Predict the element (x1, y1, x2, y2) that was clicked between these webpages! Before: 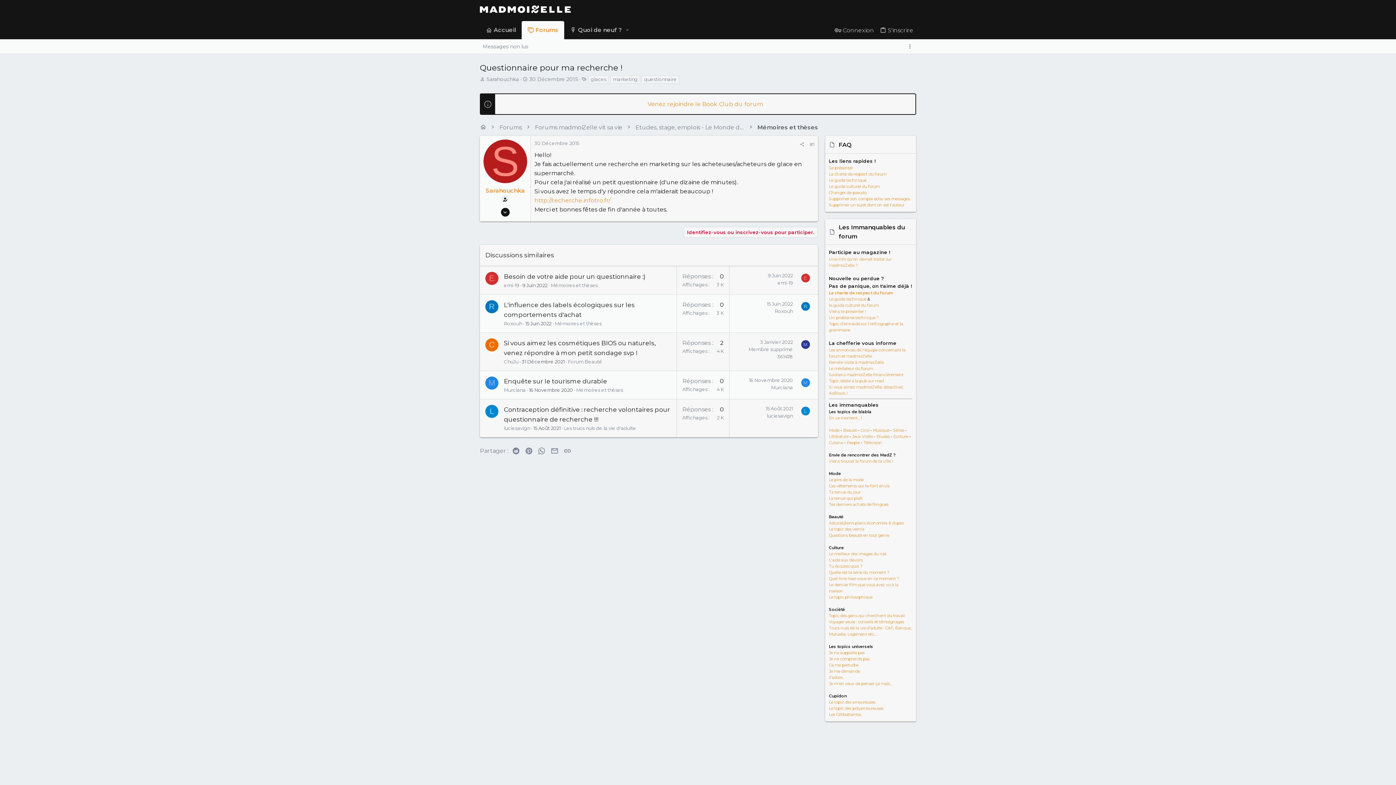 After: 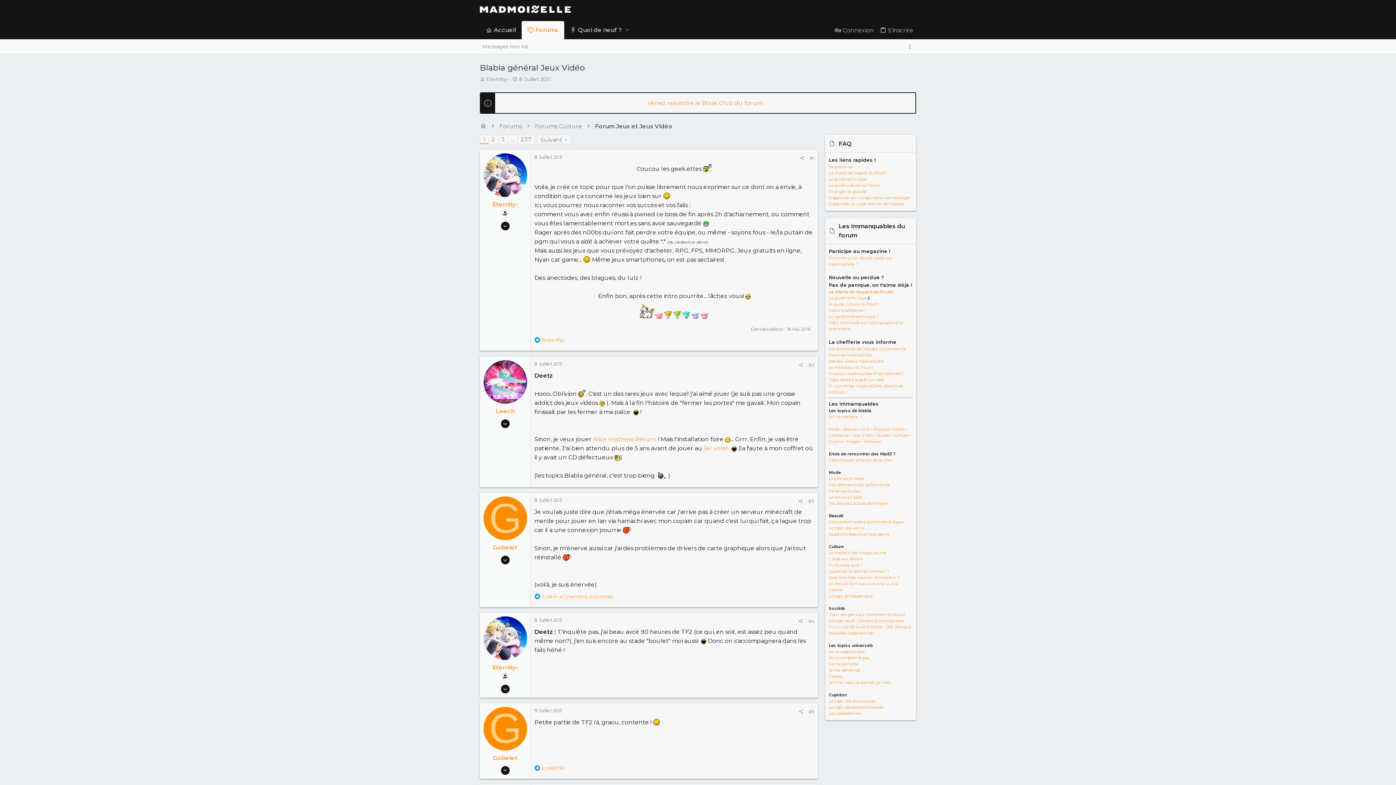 Action: label: Jeux Vidéo bbox: (852, 434, 873, 439)